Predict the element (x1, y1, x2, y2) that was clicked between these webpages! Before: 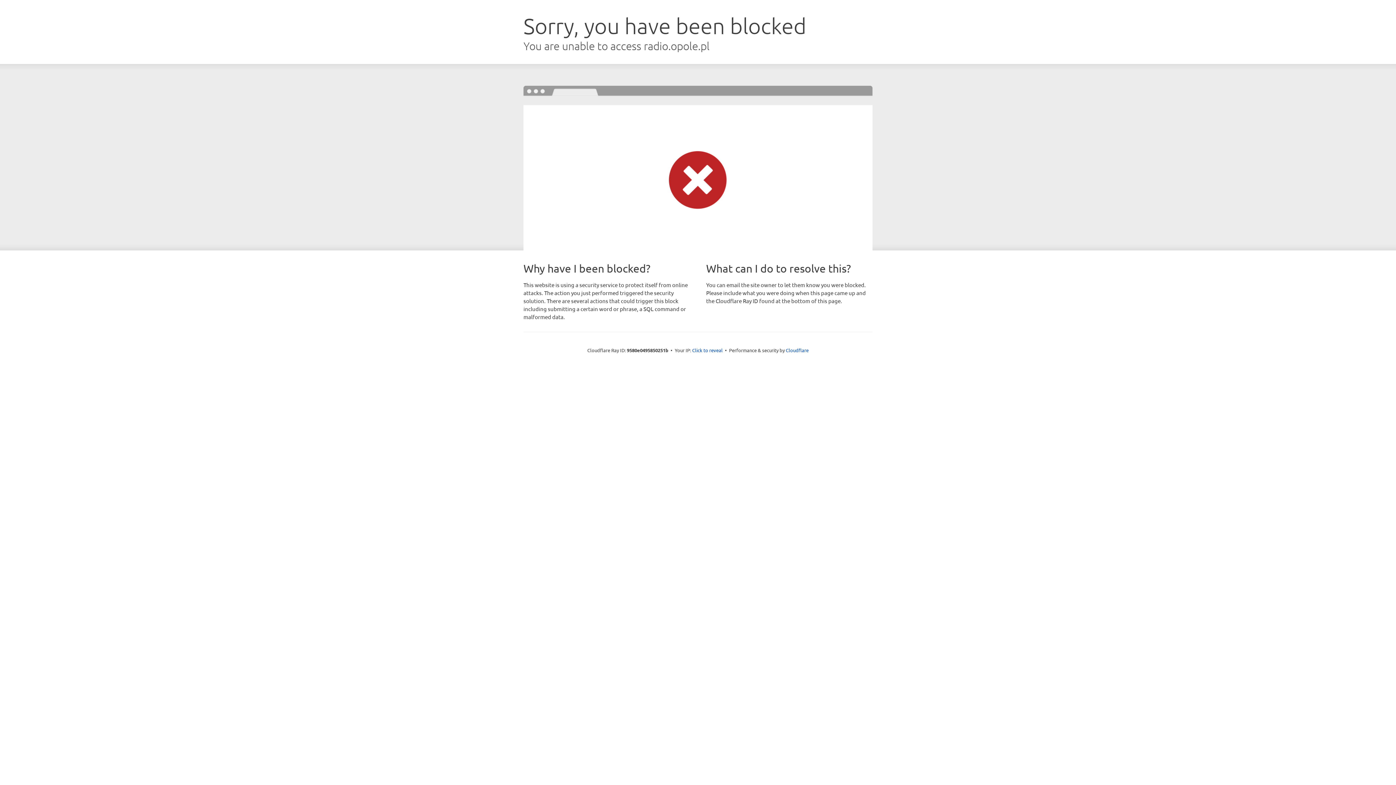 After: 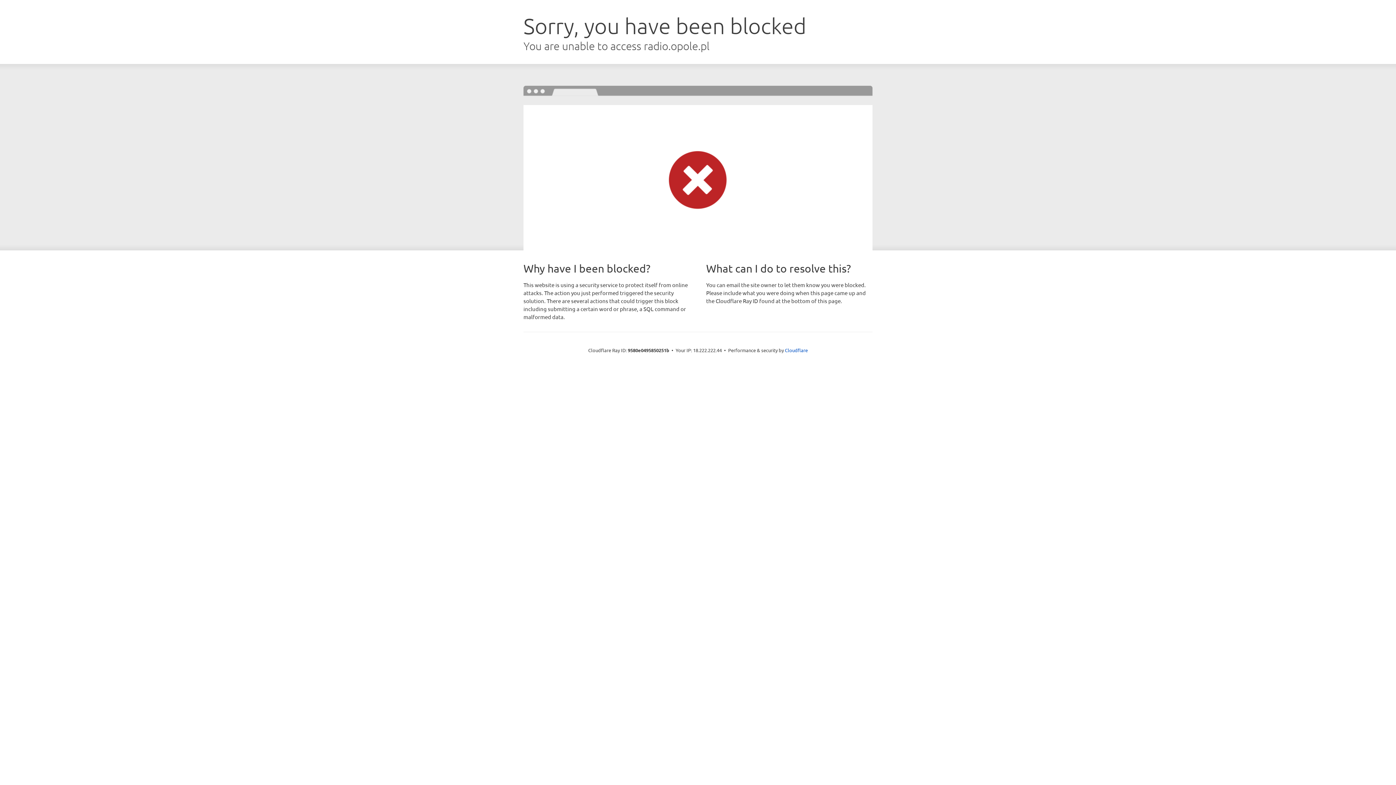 Action: label: Click to reveal bbox: (692, 346, 722, 353)